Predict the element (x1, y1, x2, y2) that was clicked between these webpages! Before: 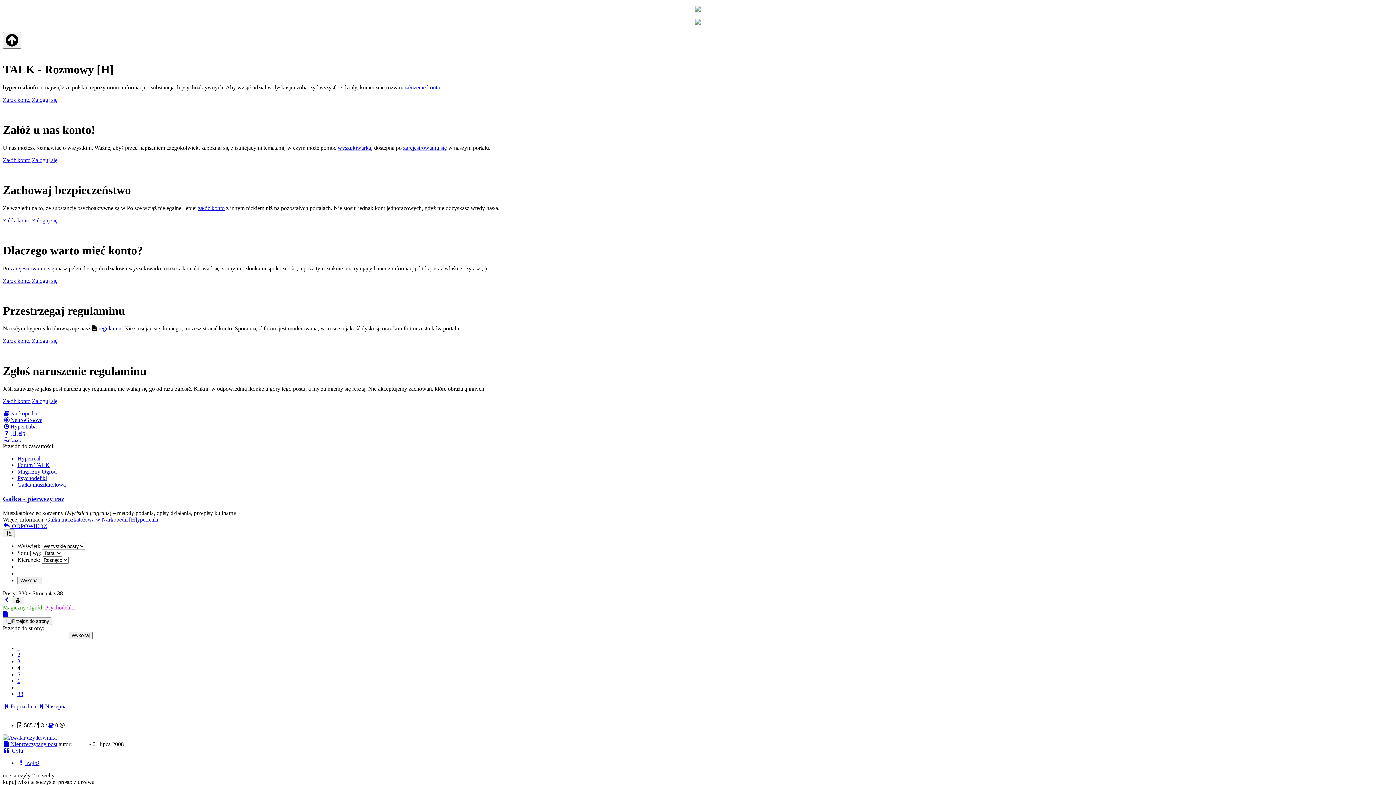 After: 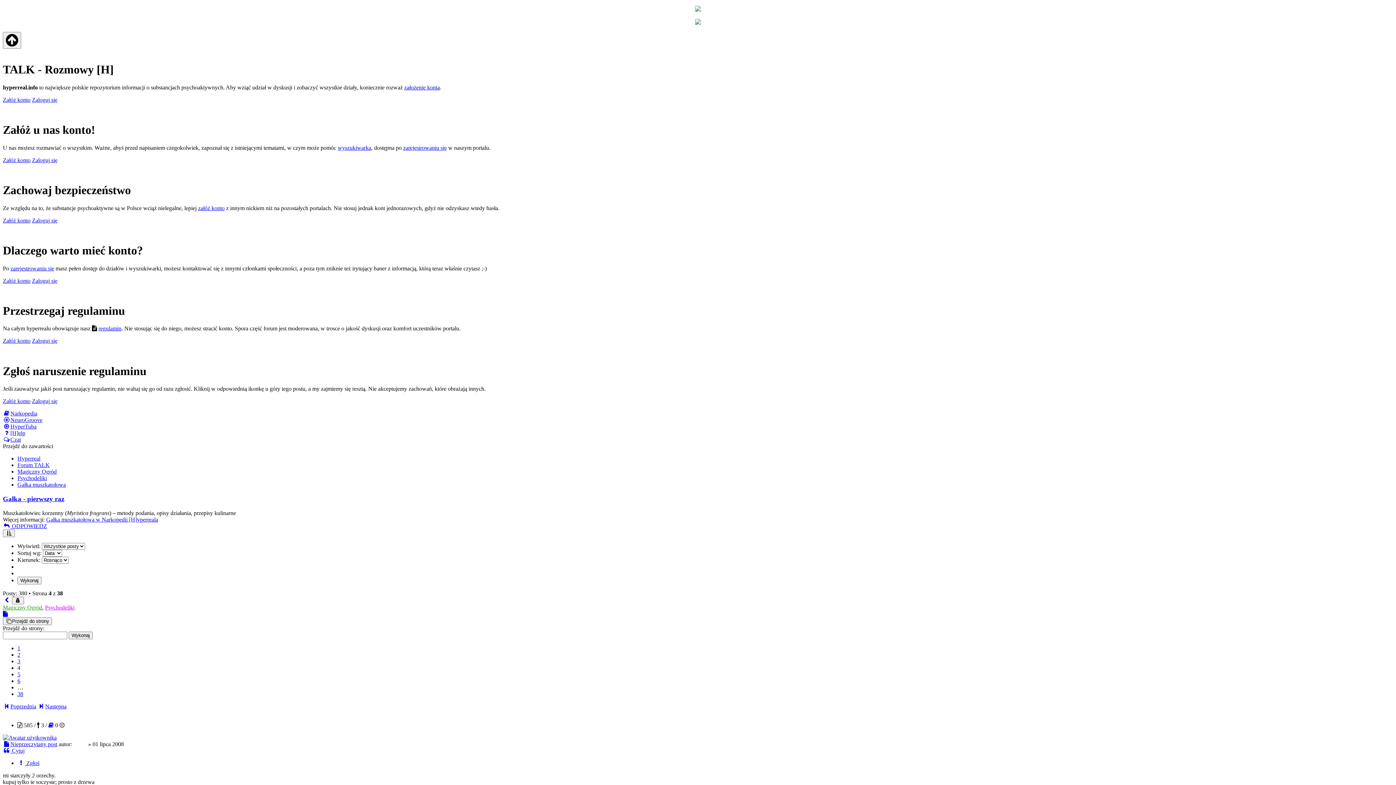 Action: bbox: (2, 734, 56, 740)